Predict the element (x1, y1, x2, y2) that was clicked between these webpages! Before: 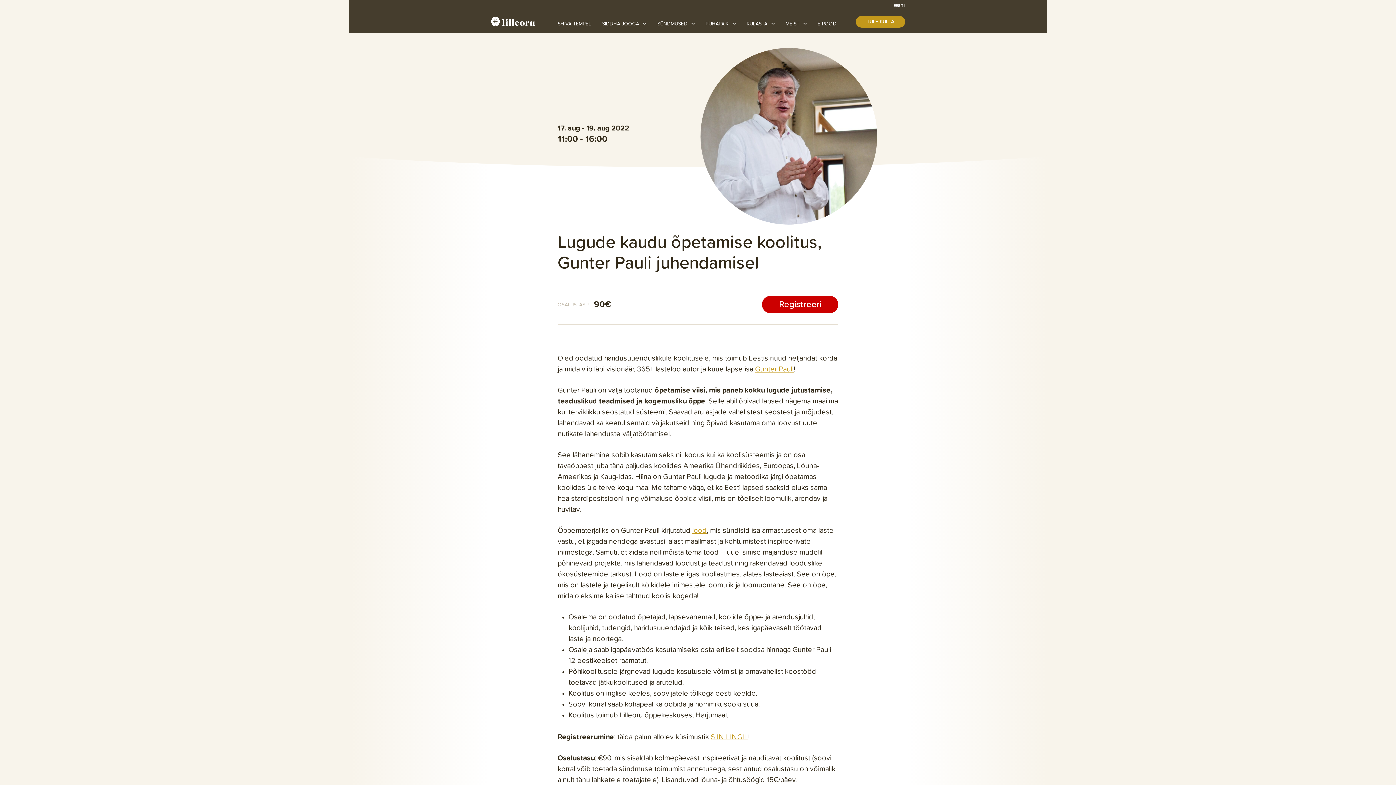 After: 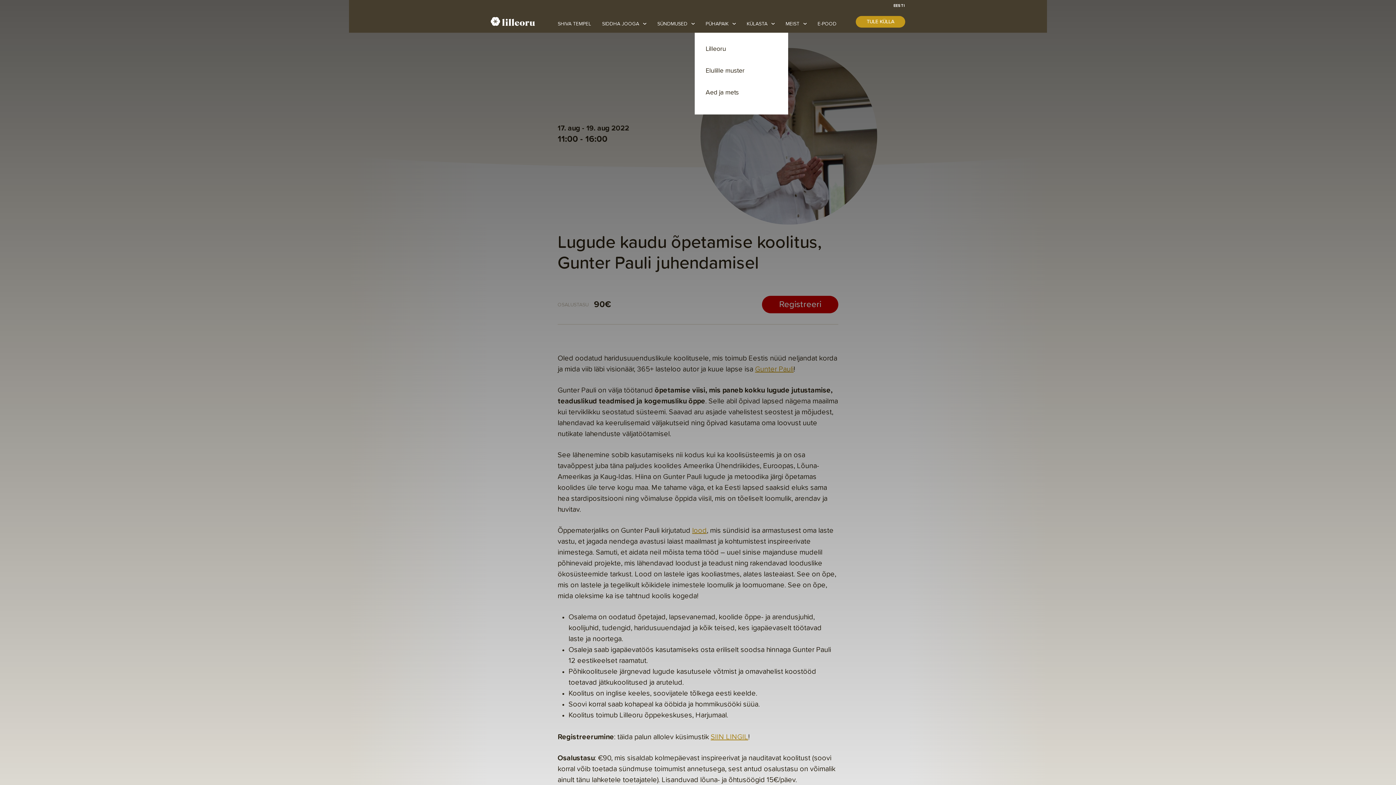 Action: bbox: (705, 15, 736, 32) label: PÜHAPAIK